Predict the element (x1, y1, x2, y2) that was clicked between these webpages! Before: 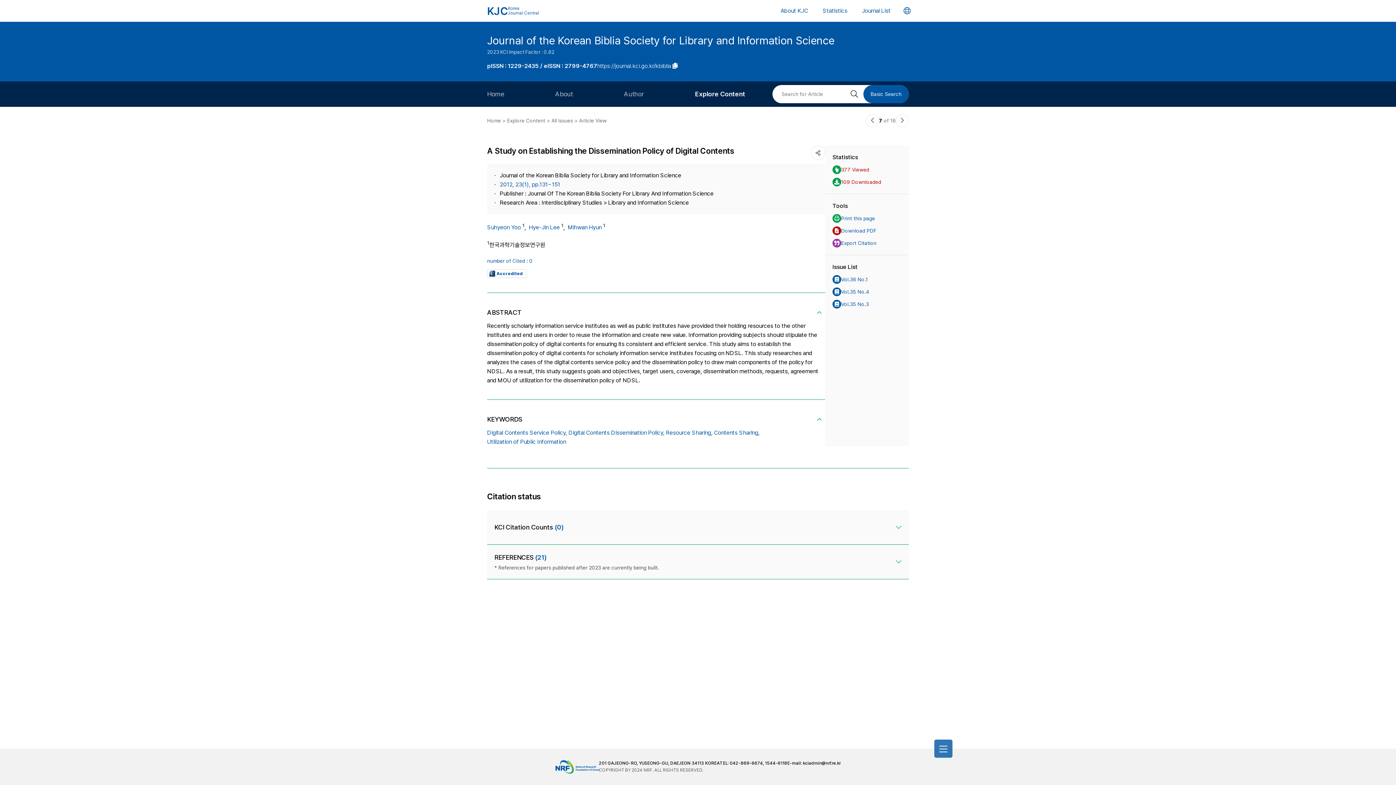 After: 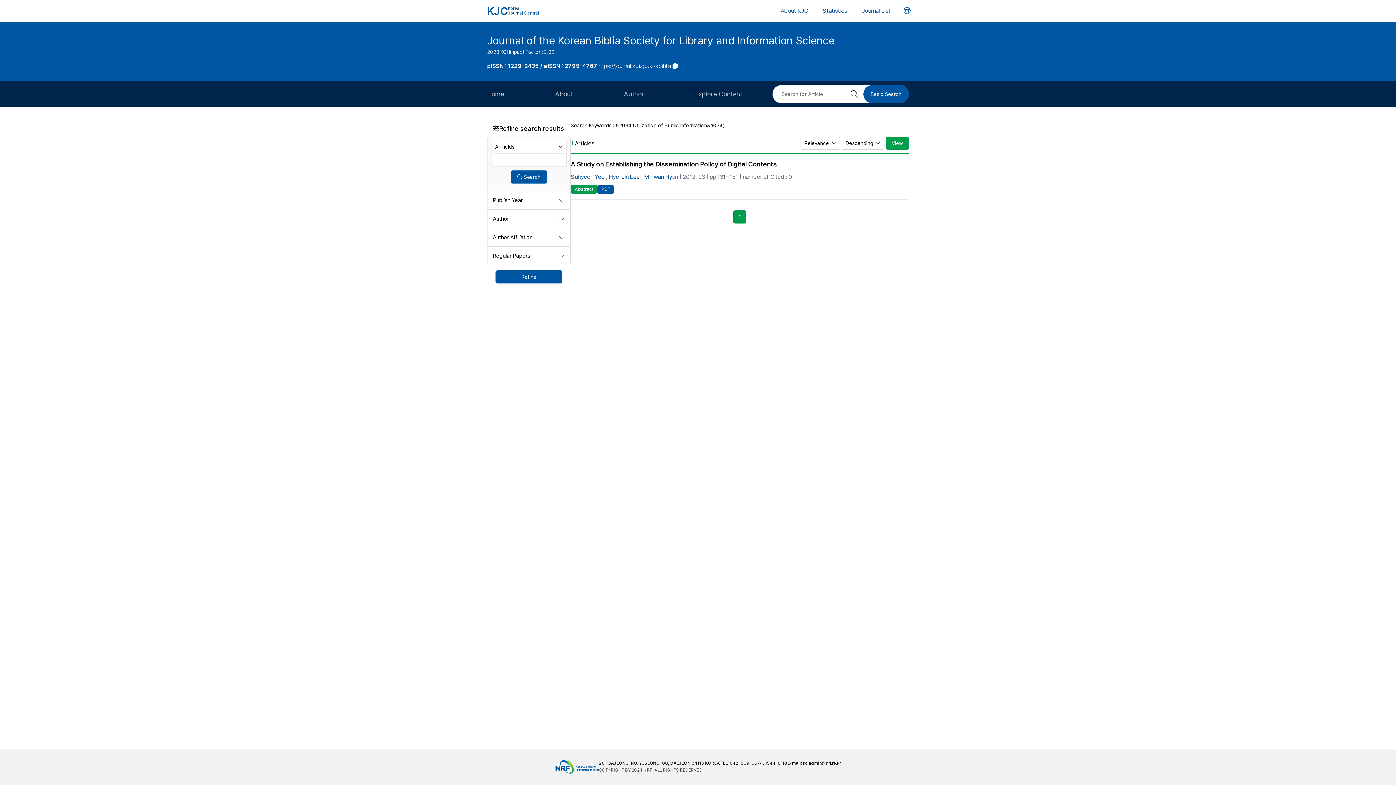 Action: bbox: (487, 437, 566, 446) label: Utilization of Public Information